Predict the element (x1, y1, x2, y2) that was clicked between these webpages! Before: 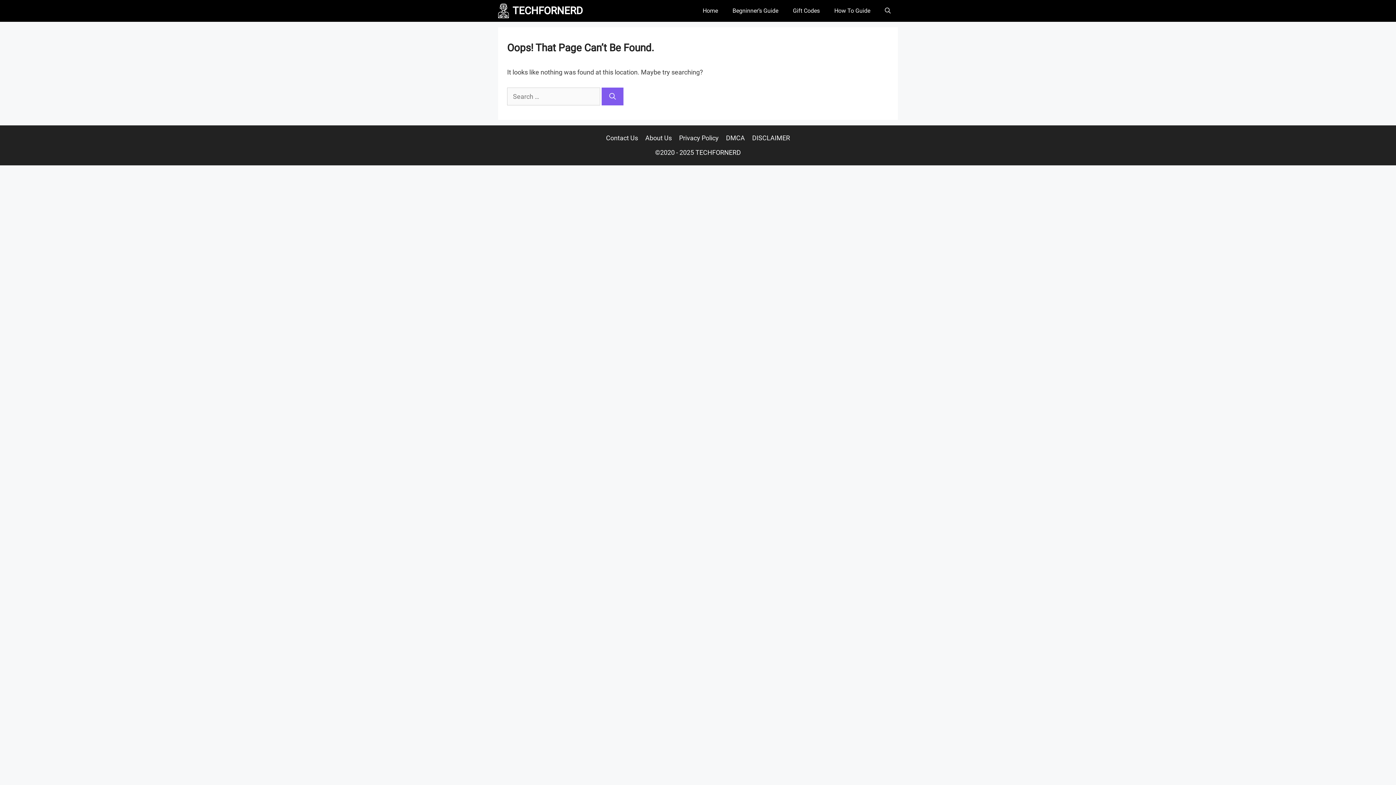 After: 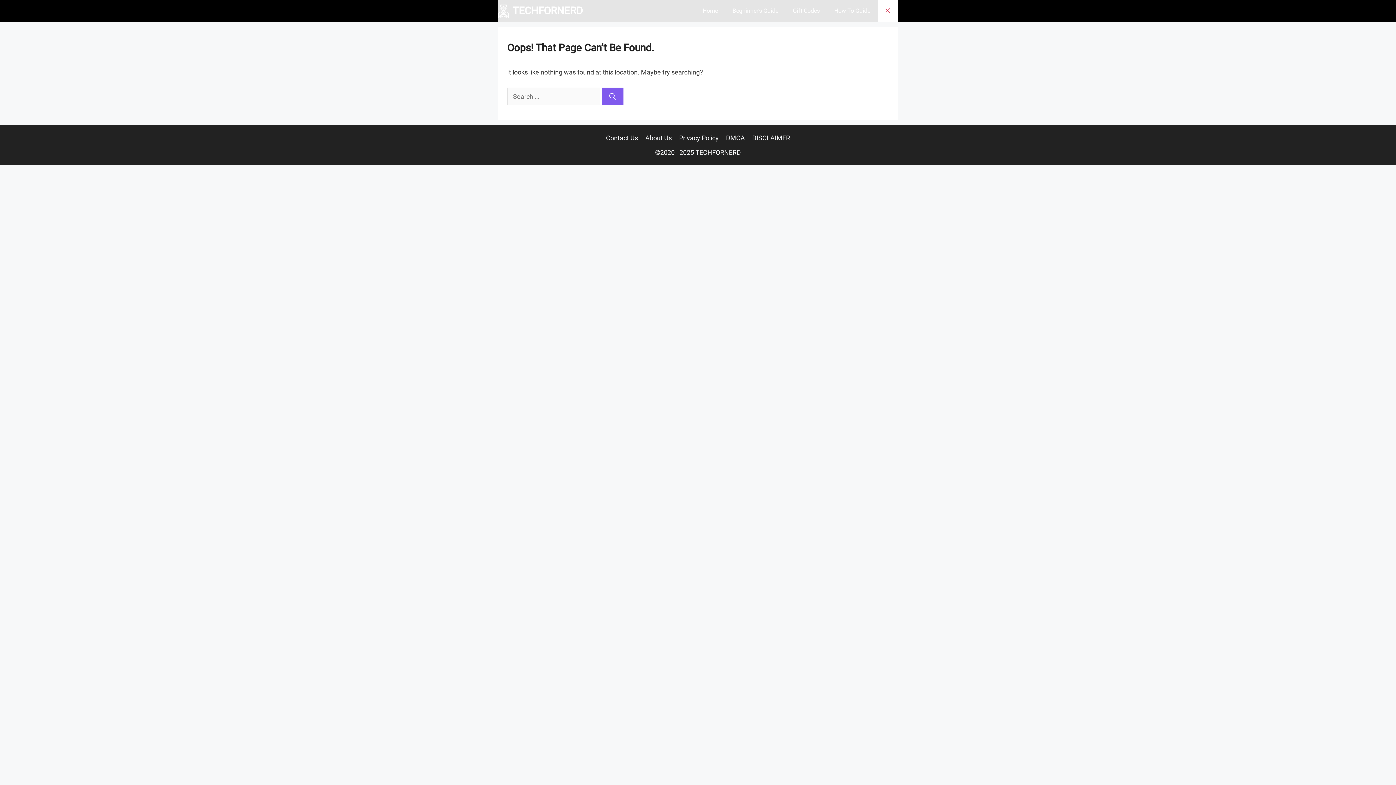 Action: bbox: (877, 0, 898, 21) label: Open Search Bar